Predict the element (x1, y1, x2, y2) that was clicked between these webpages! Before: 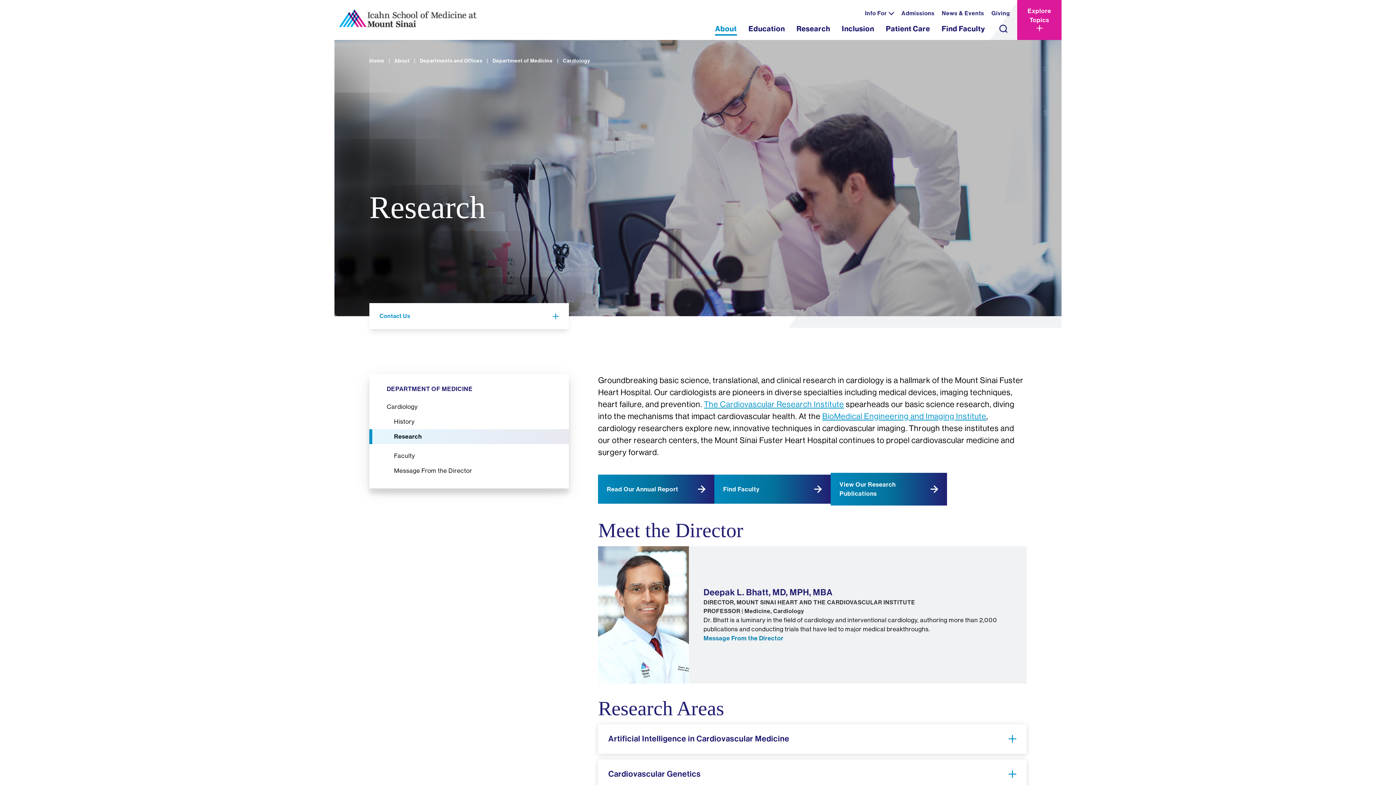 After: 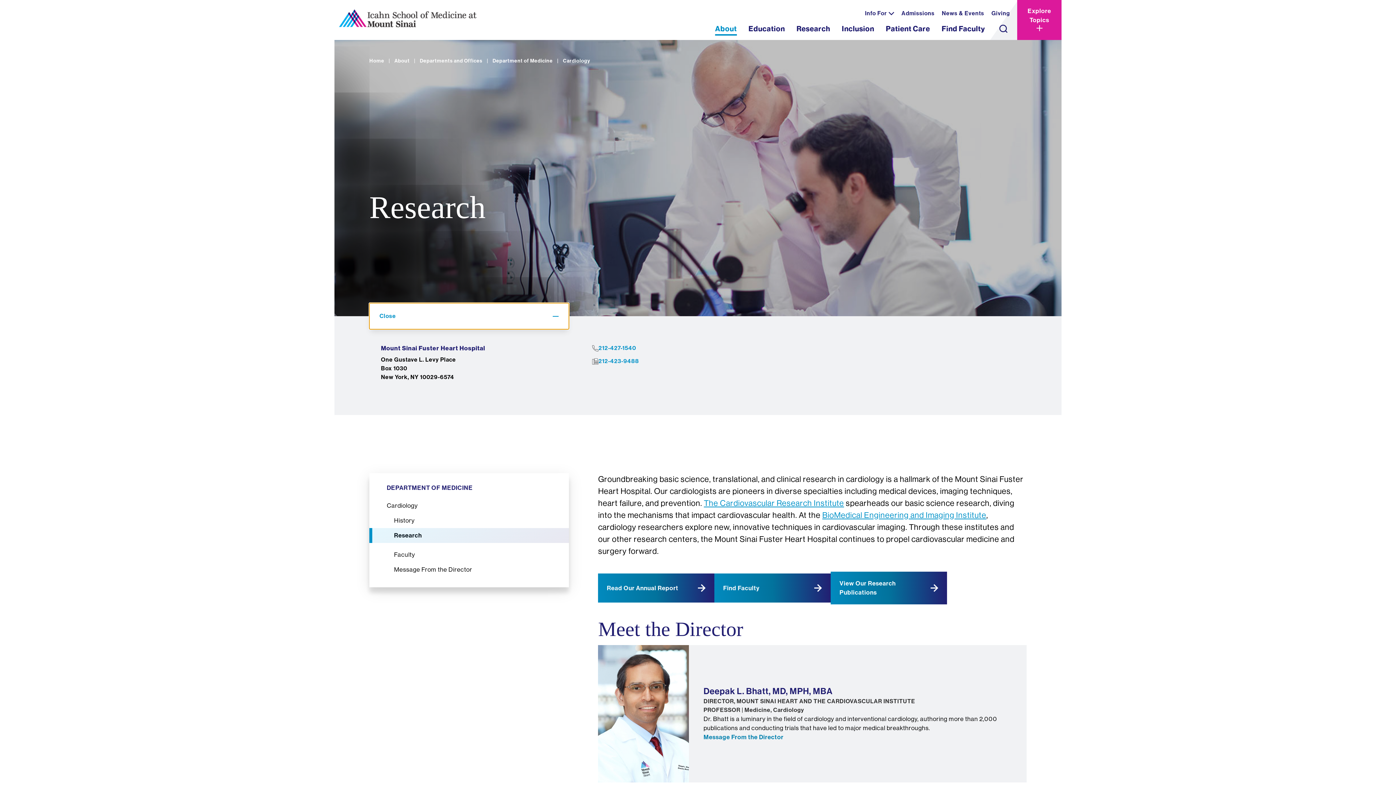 Action: bbox: (369, 303, 569, 329) label: Contact Us